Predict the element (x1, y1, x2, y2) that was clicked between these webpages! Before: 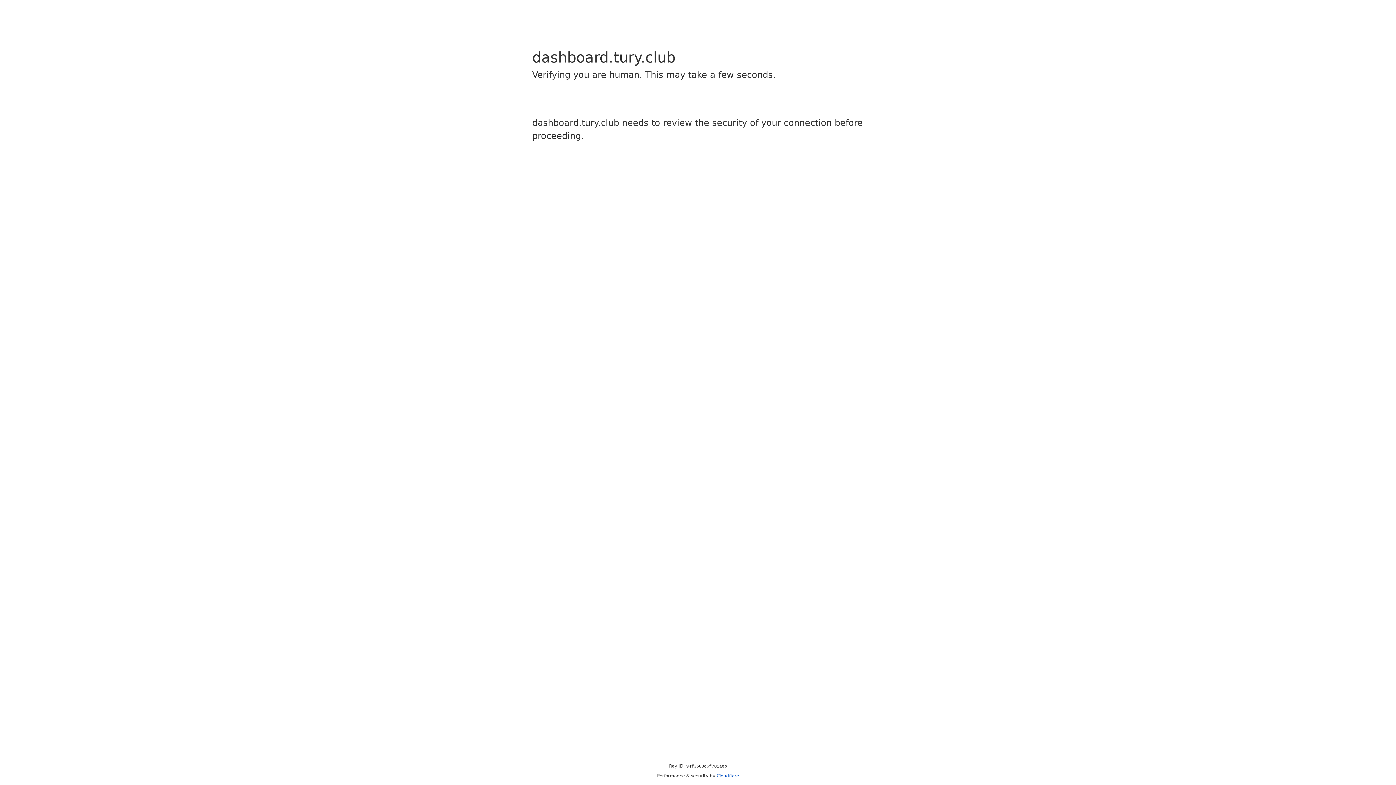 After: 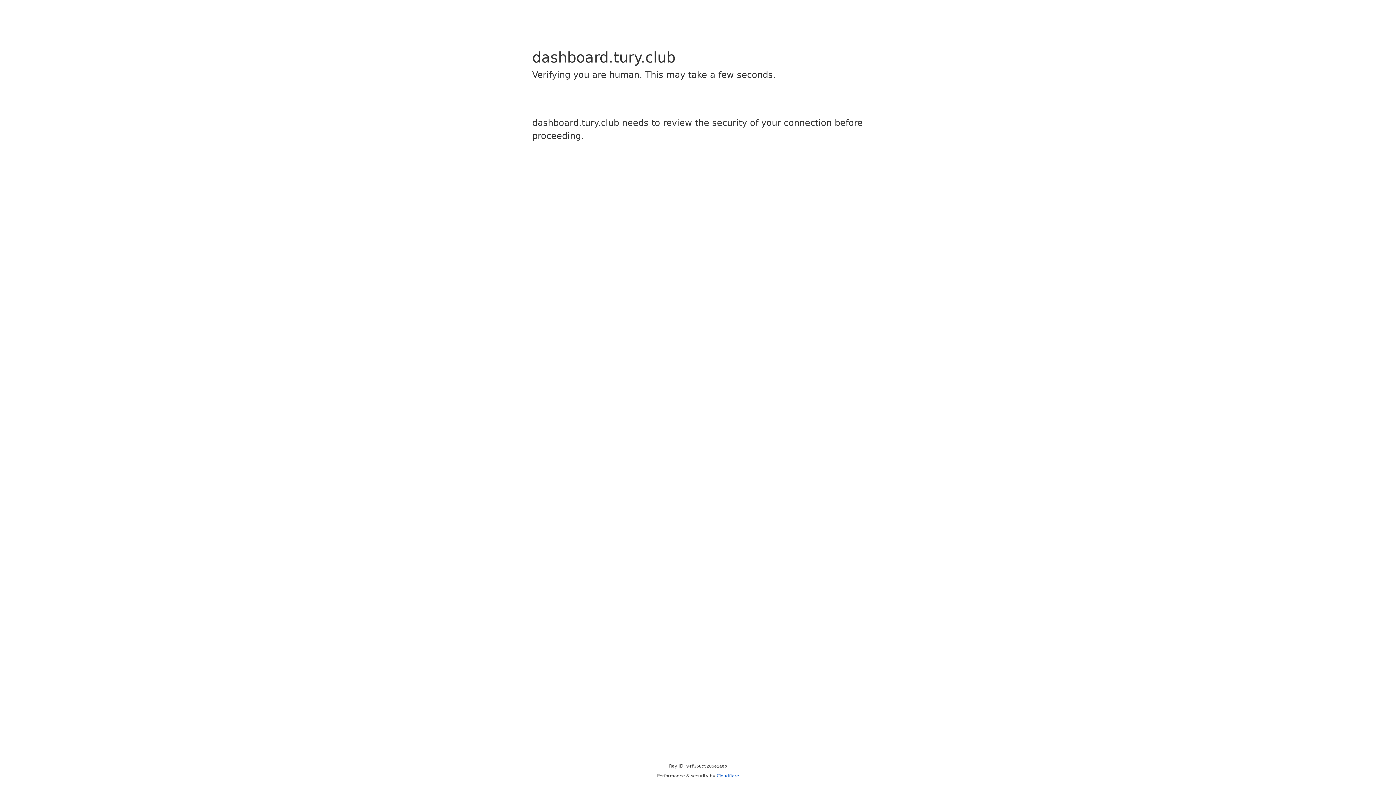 Action: bbox: (716, 773, 739, 778) label: Cloudflare